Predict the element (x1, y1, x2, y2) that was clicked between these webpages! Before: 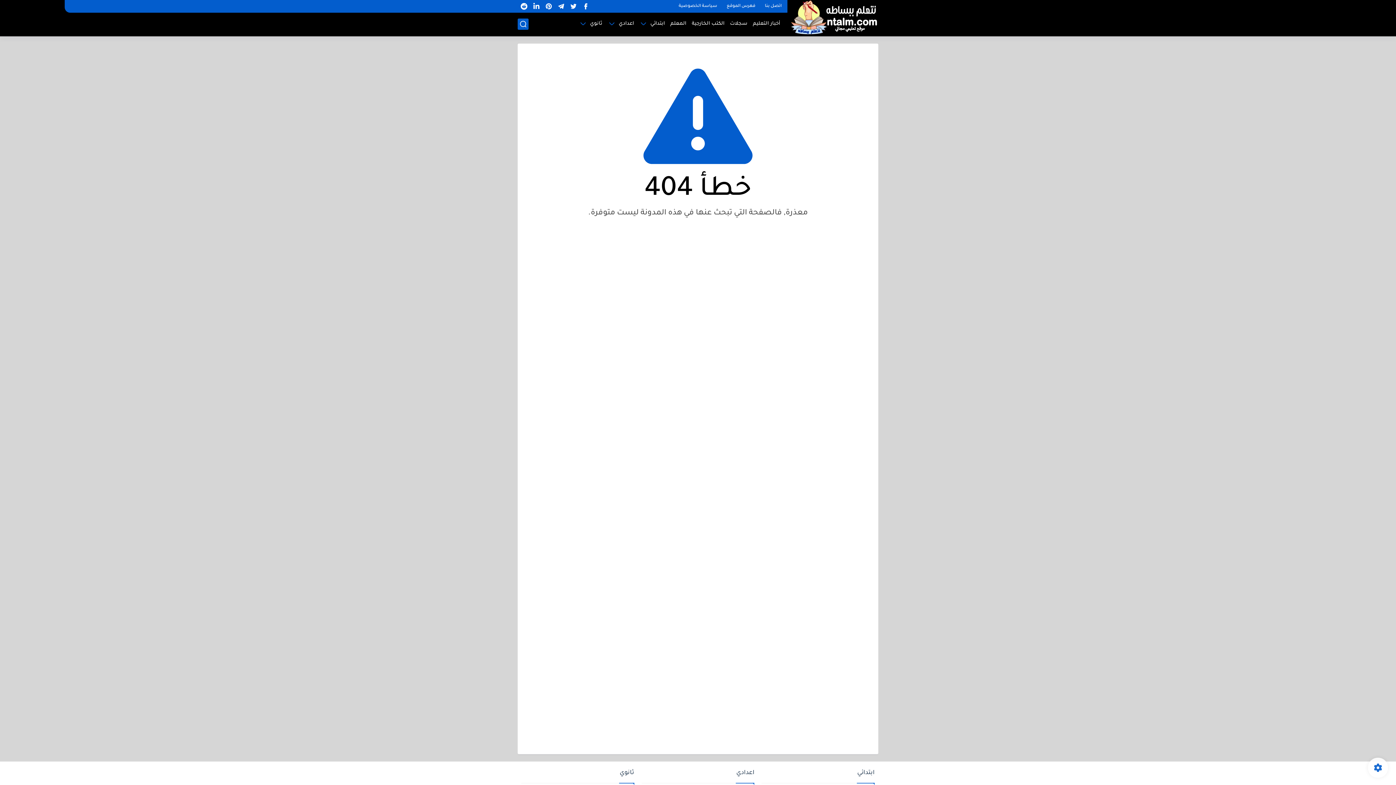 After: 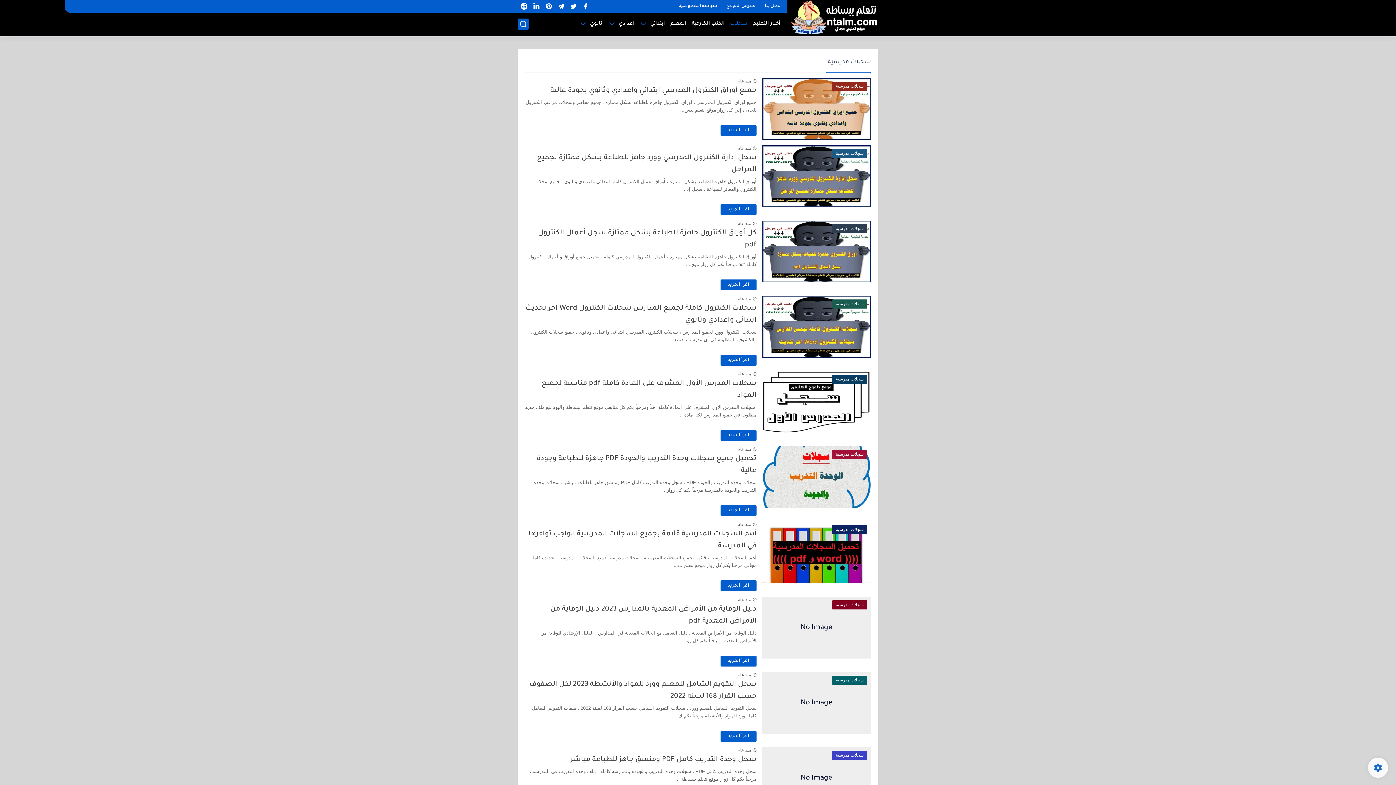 Action: label: سجلات bbox: (730, 21, 747, 26)